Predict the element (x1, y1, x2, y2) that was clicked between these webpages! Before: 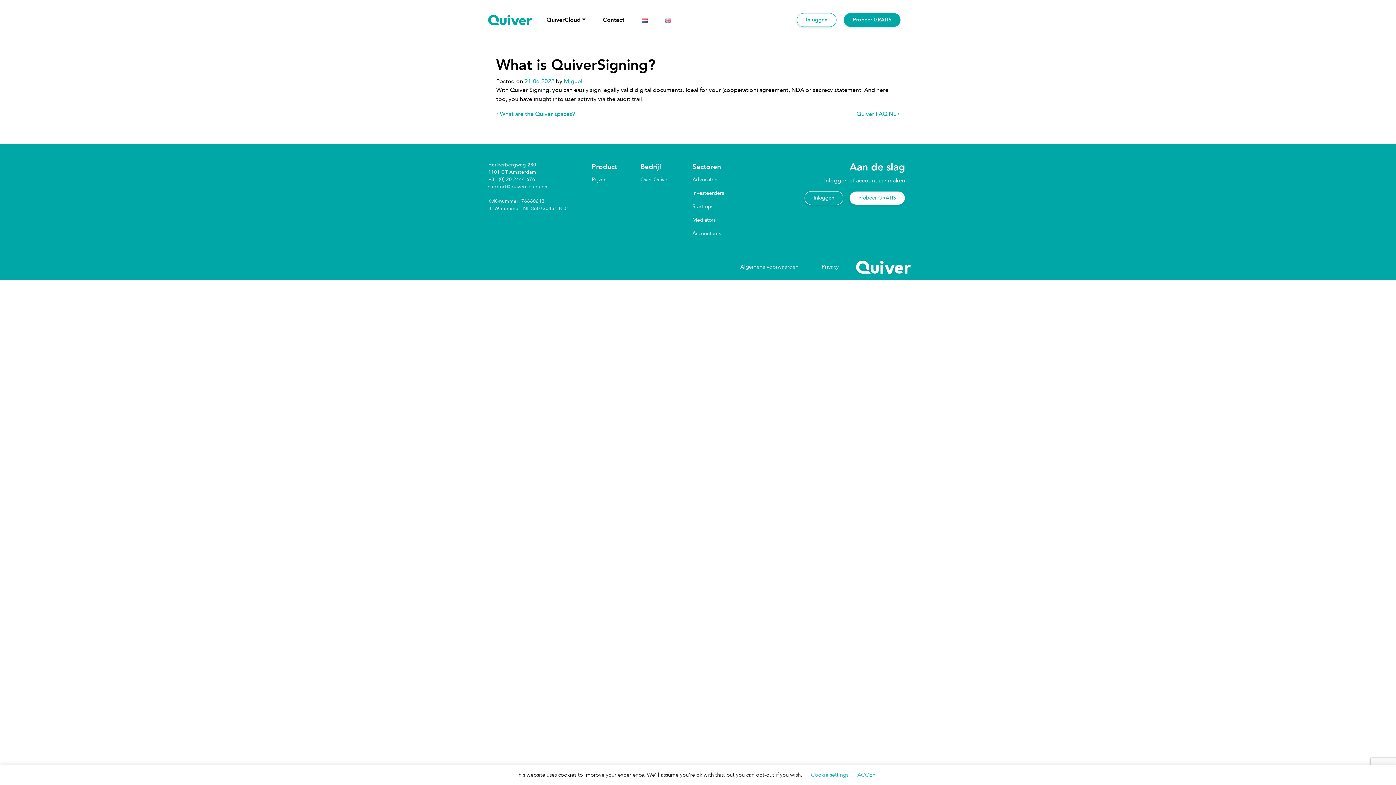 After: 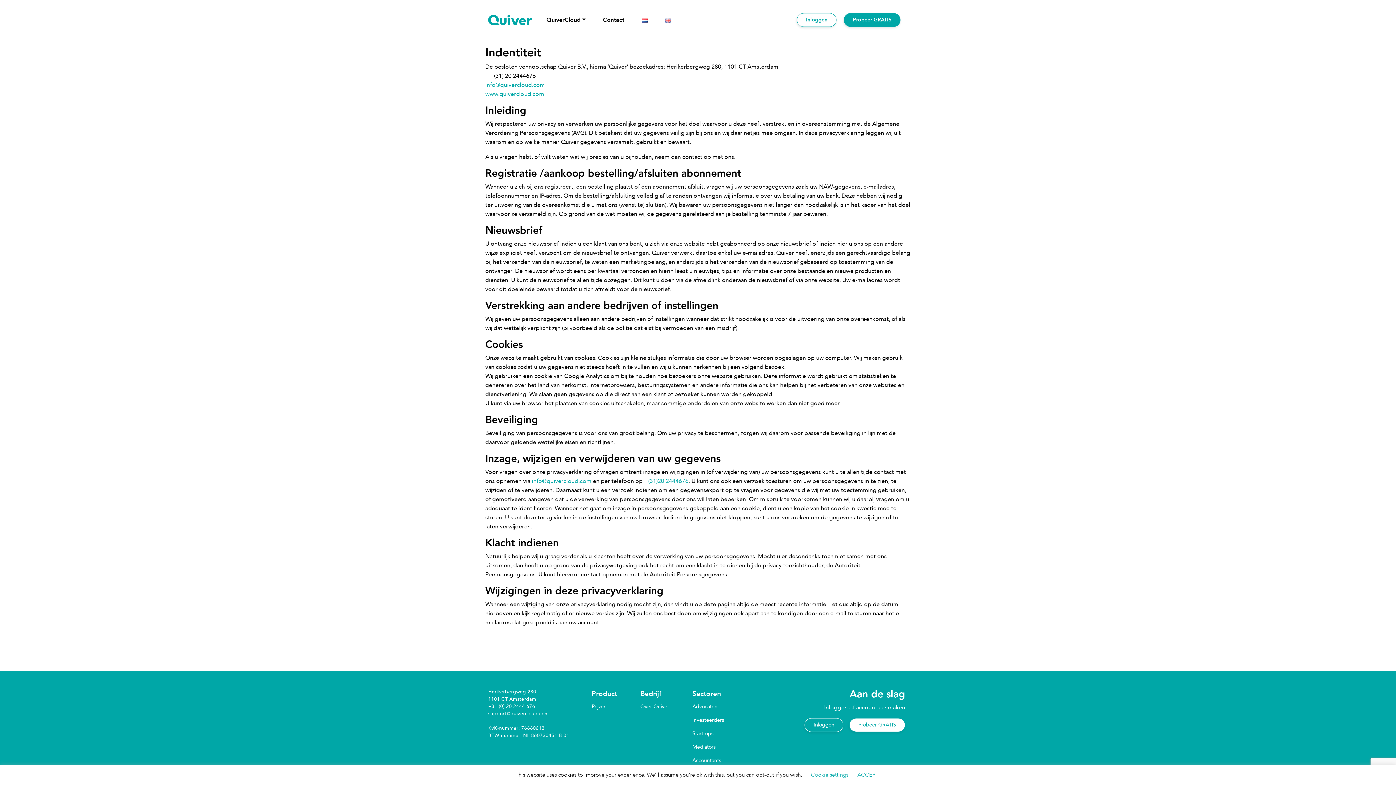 Action: bbox: (816, 260, 844, 274) label: Privacy